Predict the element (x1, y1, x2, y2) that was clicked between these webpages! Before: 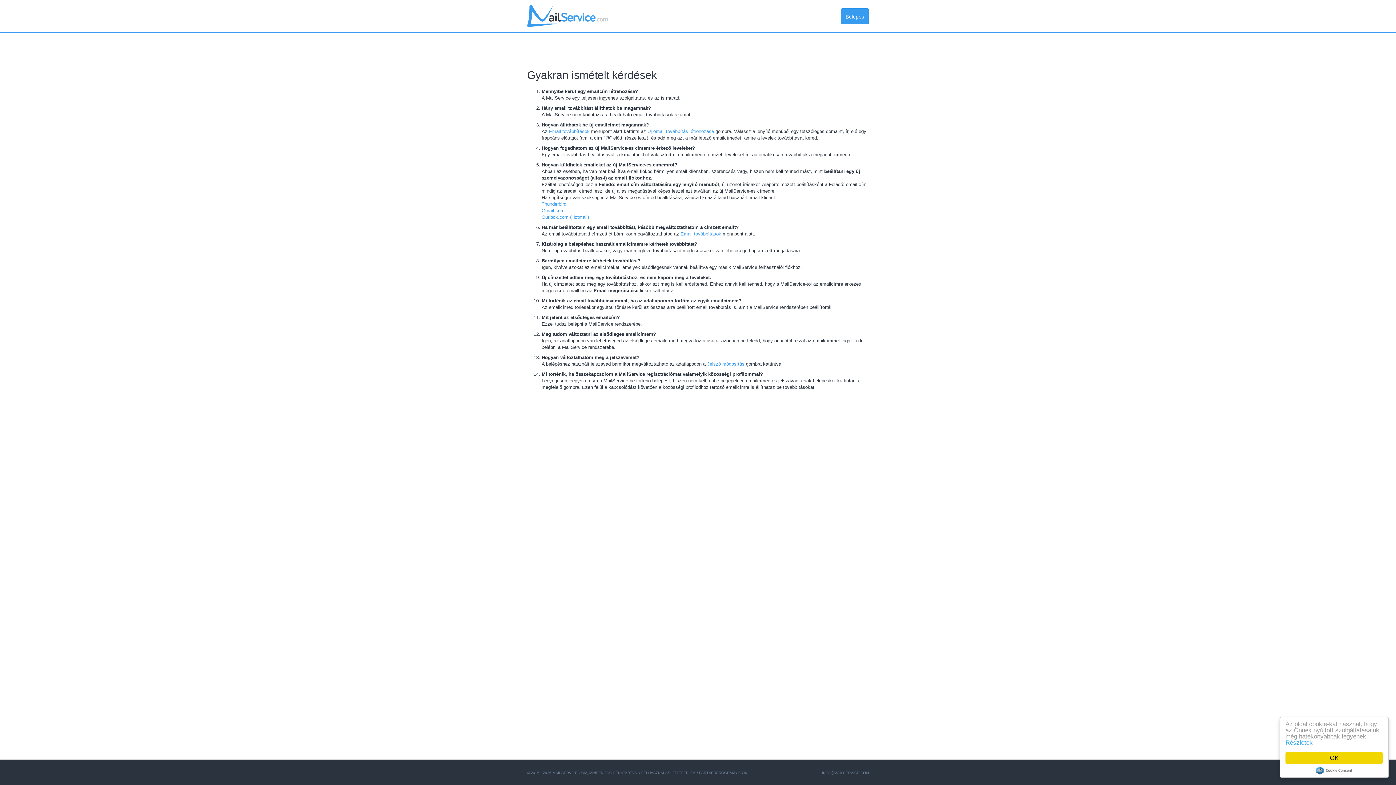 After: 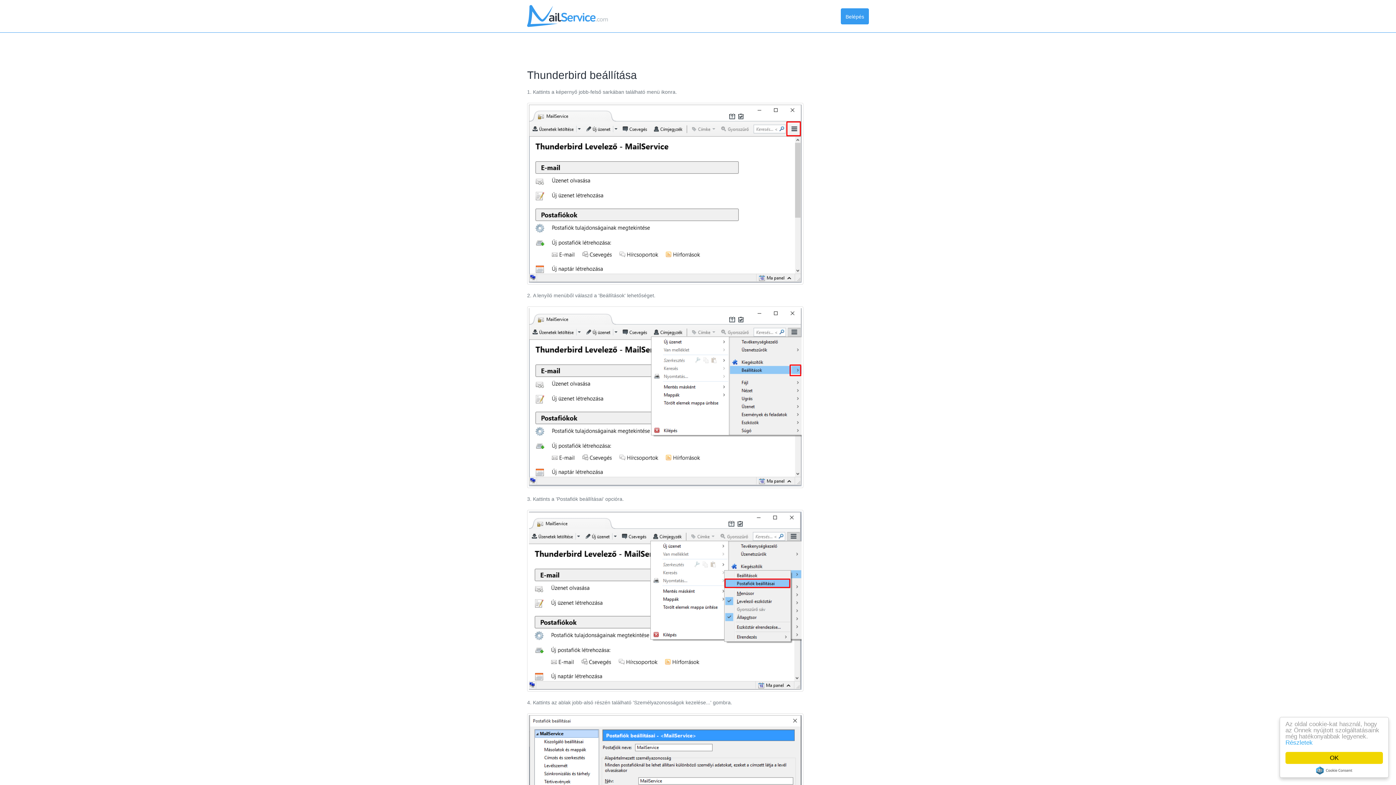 Action: bbox: (541, 201, 566, 206) label: Thunderbird